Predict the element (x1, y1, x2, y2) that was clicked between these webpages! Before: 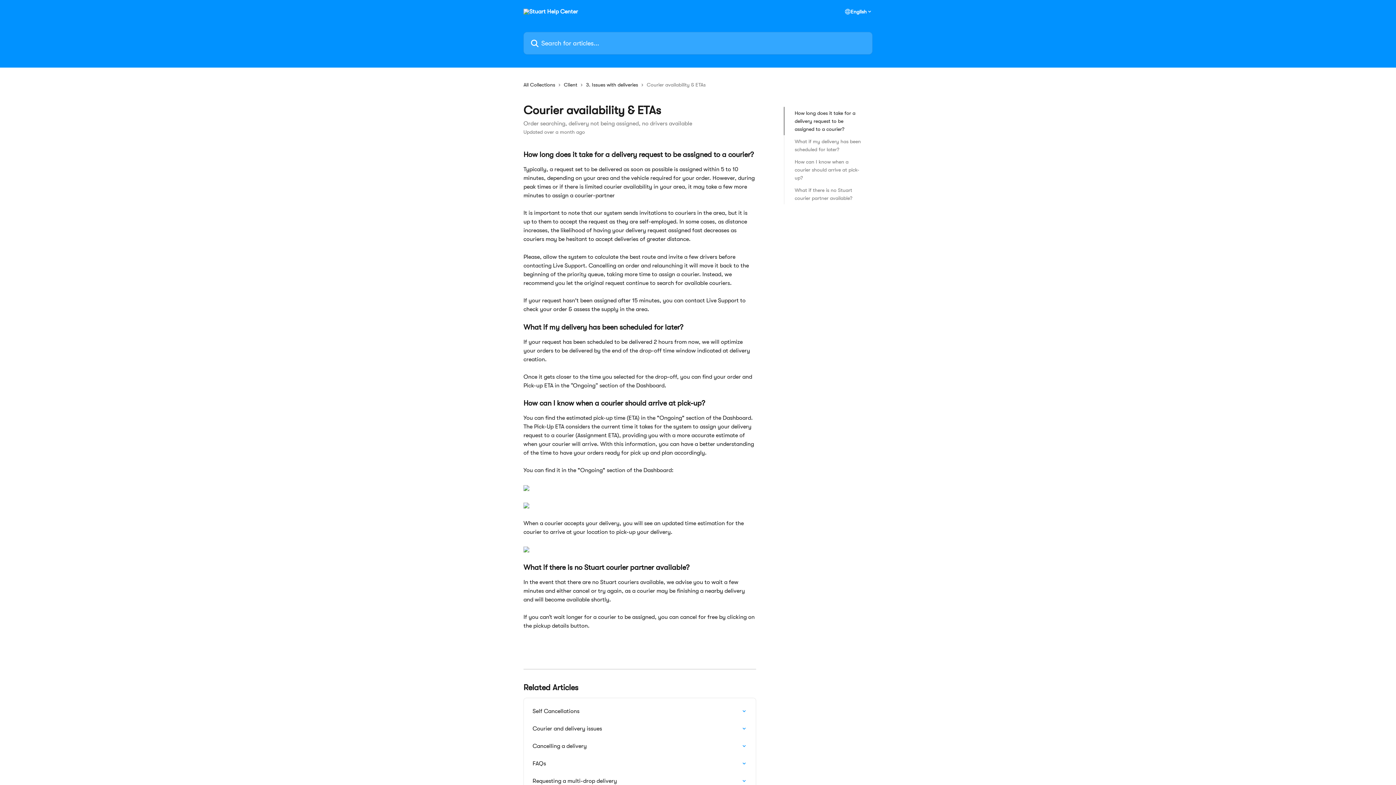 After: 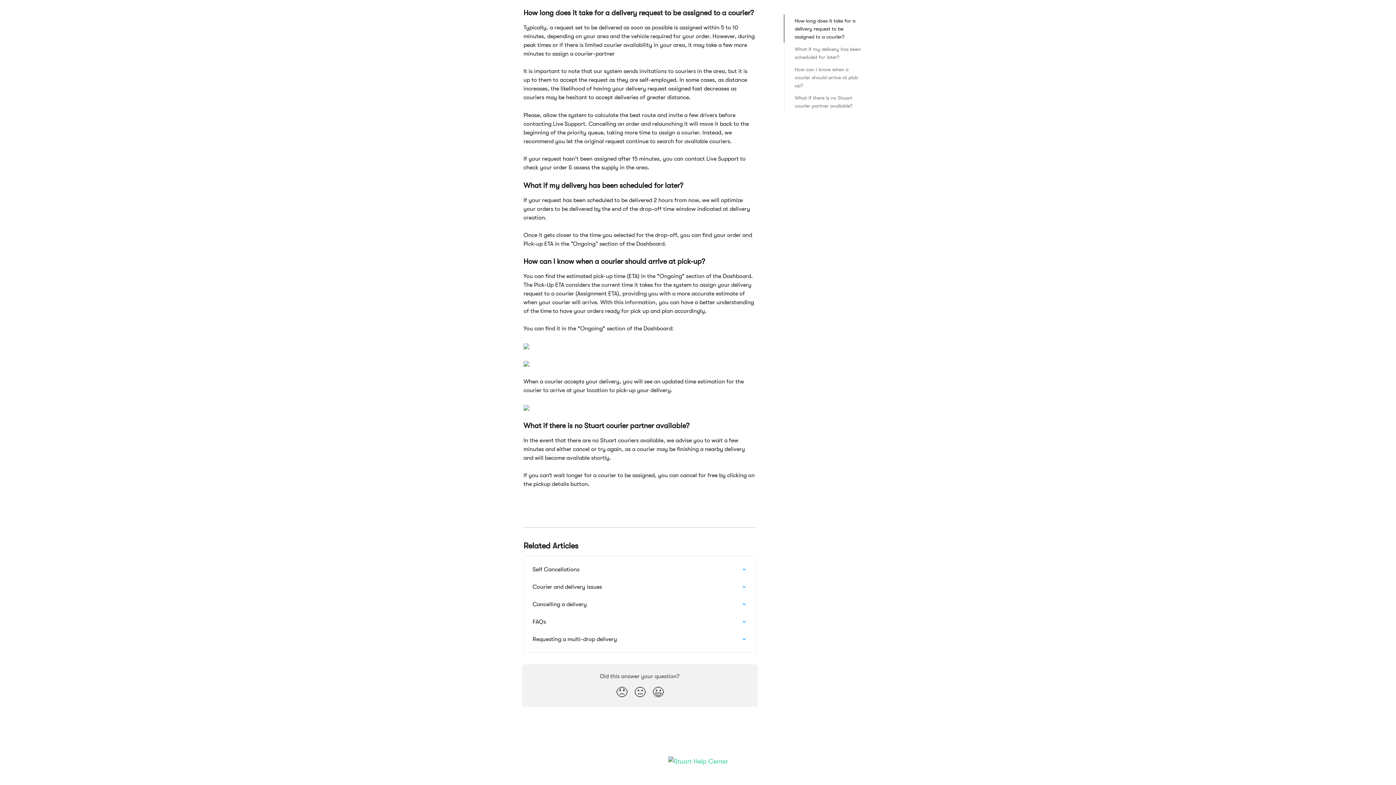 Action: bbox: (794, 186, 862, 202) label: What if there is no Stuart courier partner available?